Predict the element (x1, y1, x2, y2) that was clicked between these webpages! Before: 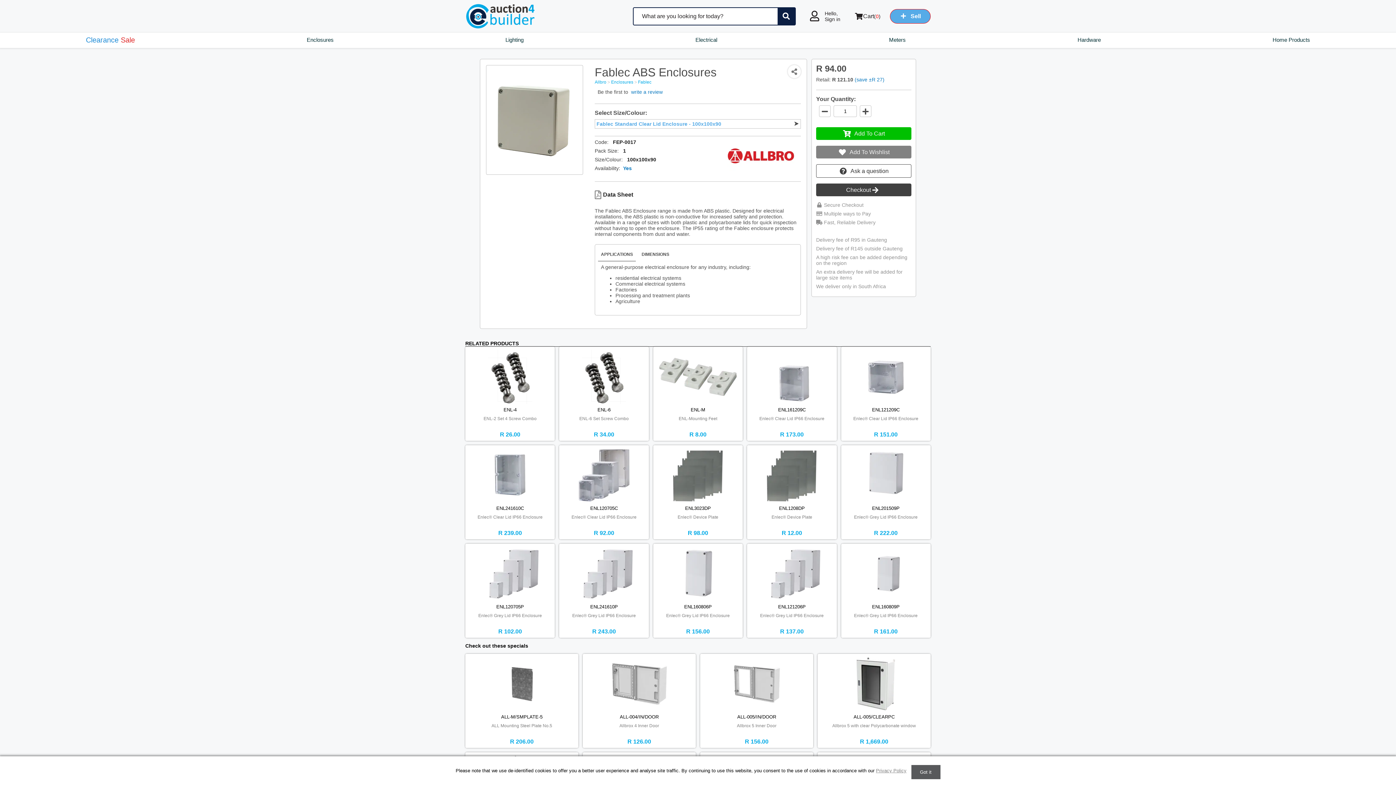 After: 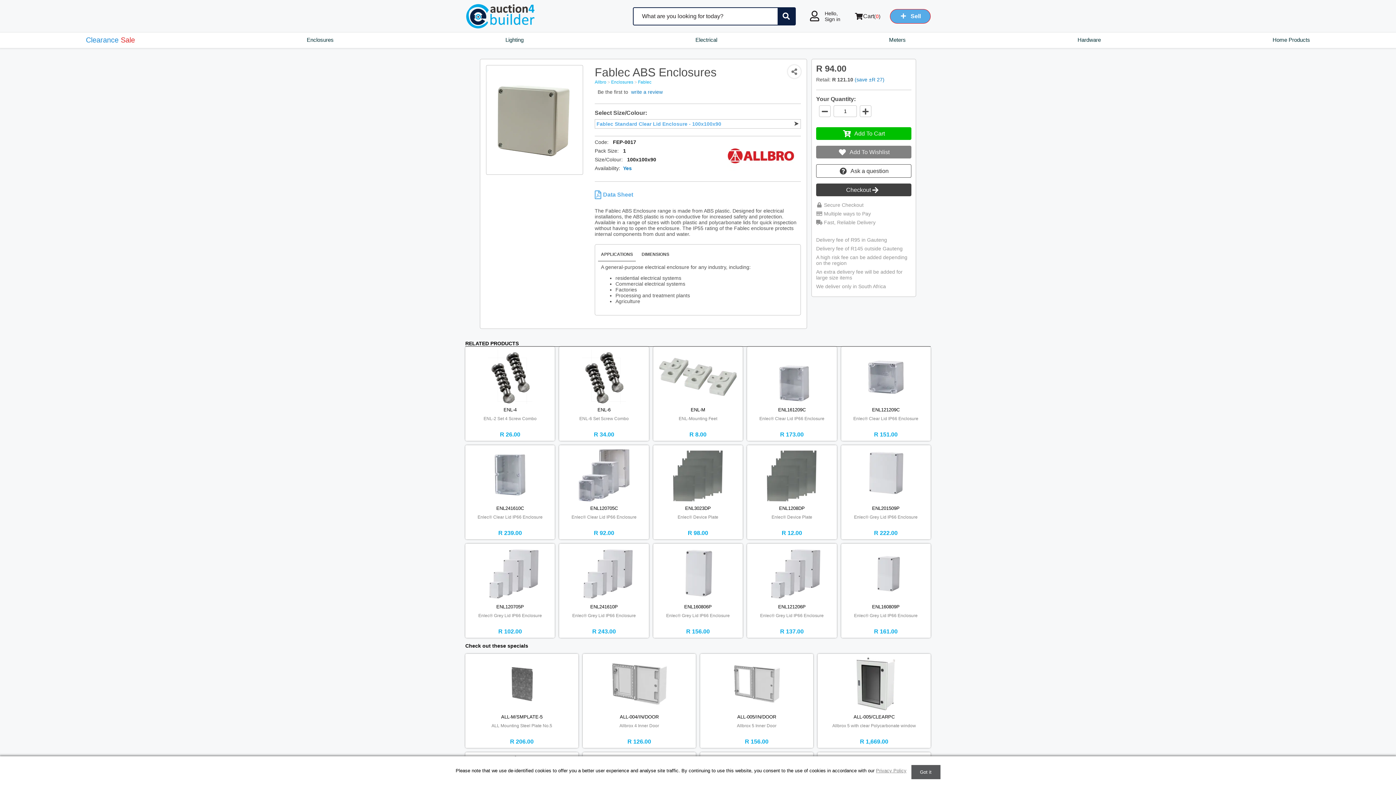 Action: bbox: (594, 187, 801, 202) label: Data Sheet